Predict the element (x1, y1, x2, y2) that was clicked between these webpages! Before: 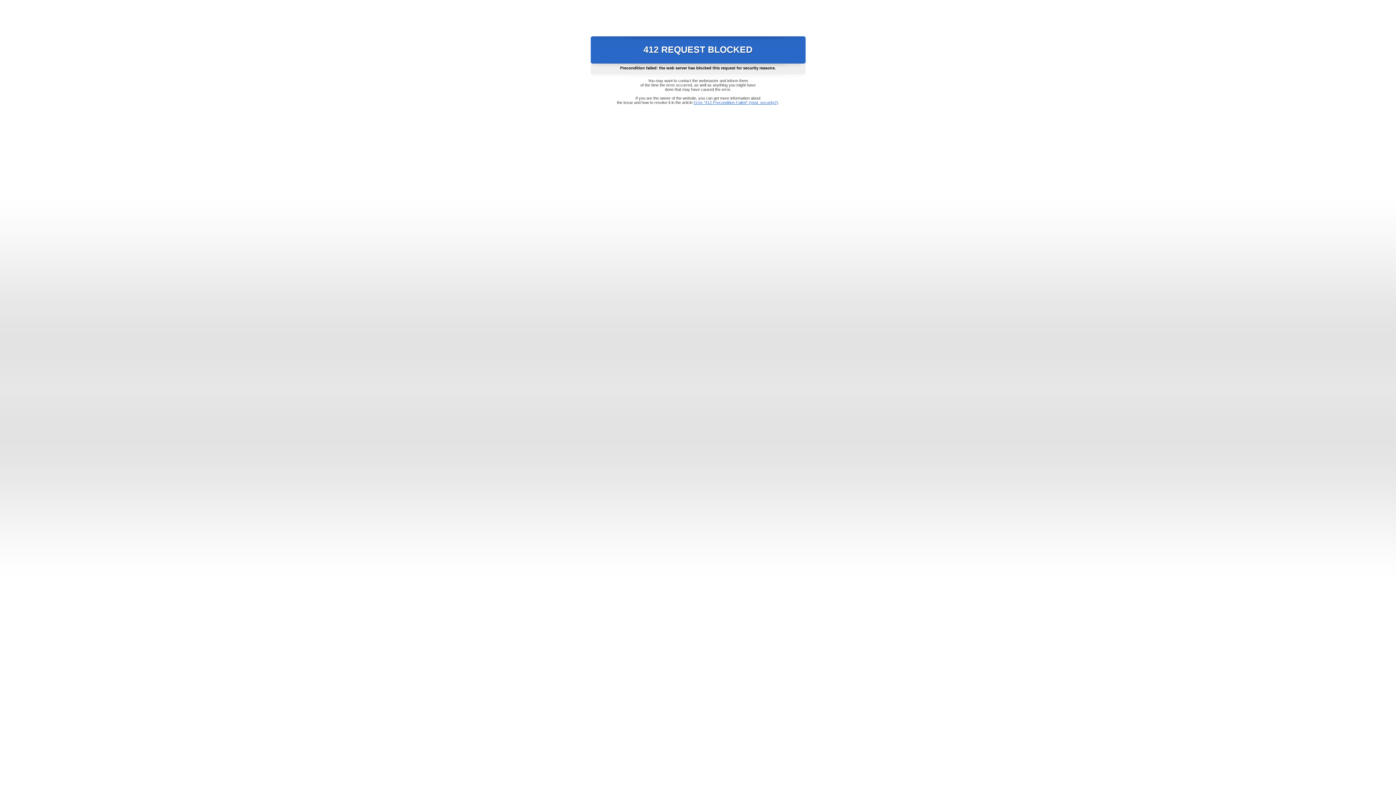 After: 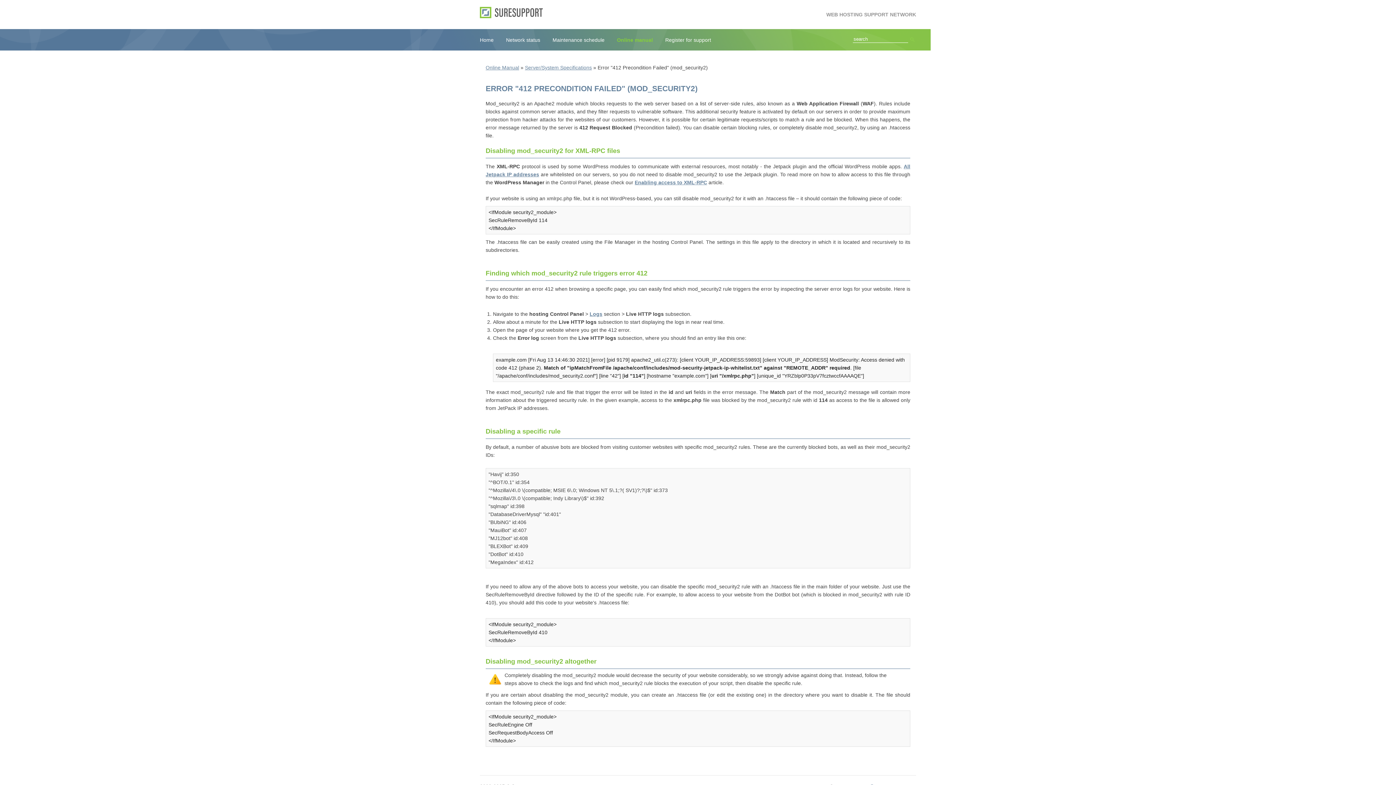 Action: bbox: (693, 100, 778, 104) label: Error "412 Precondition Failed" (mod_security2)